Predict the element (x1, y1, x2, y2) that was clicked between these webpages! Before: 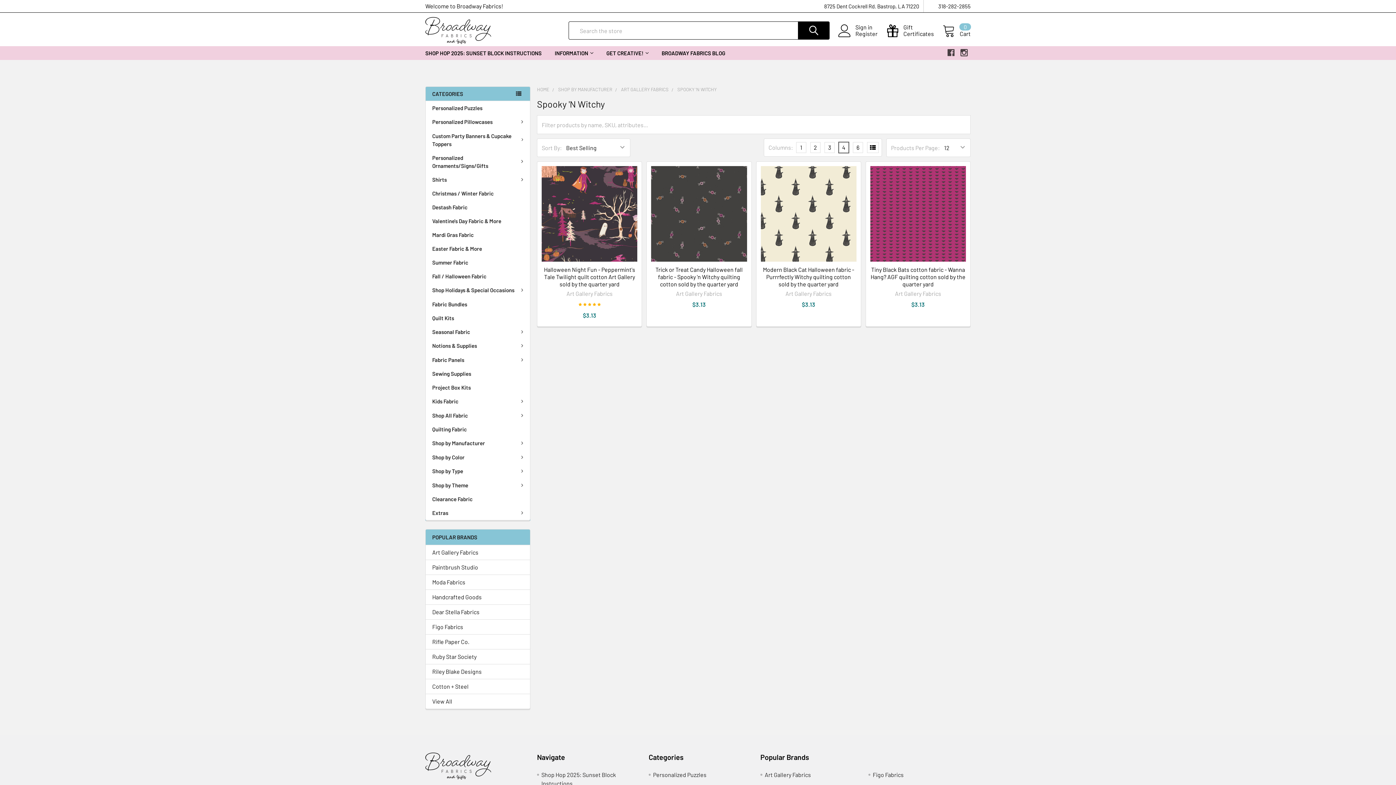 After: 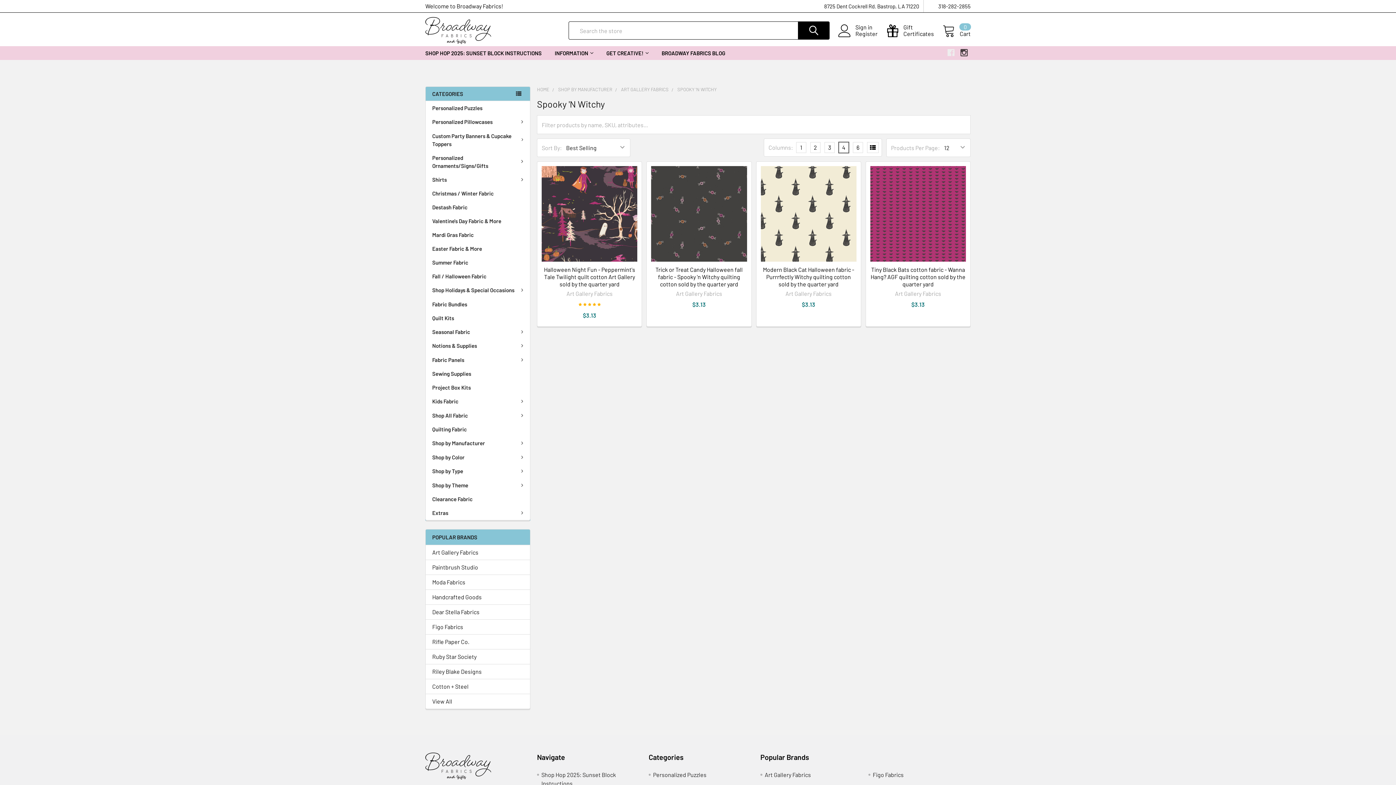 Action: bbox: (944, 46, 957, 59)